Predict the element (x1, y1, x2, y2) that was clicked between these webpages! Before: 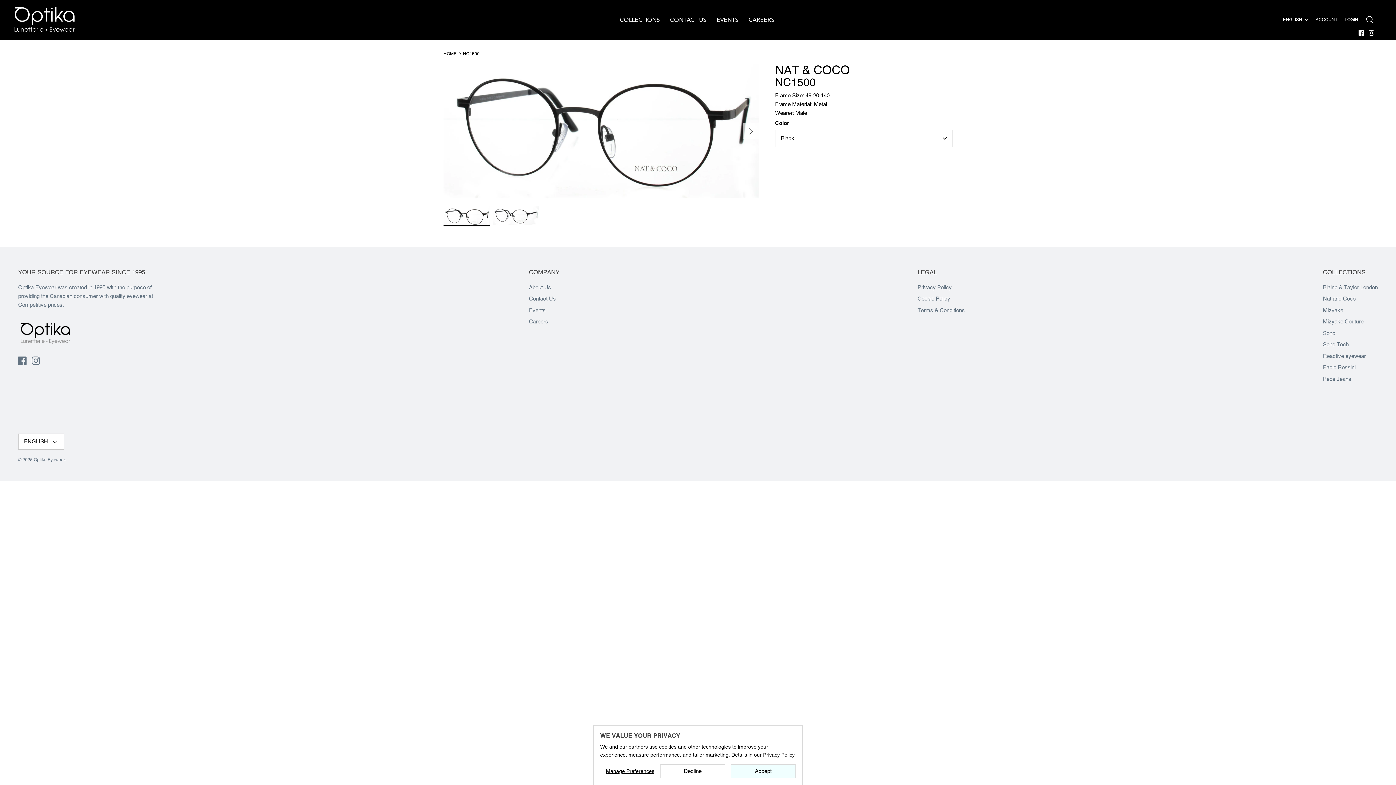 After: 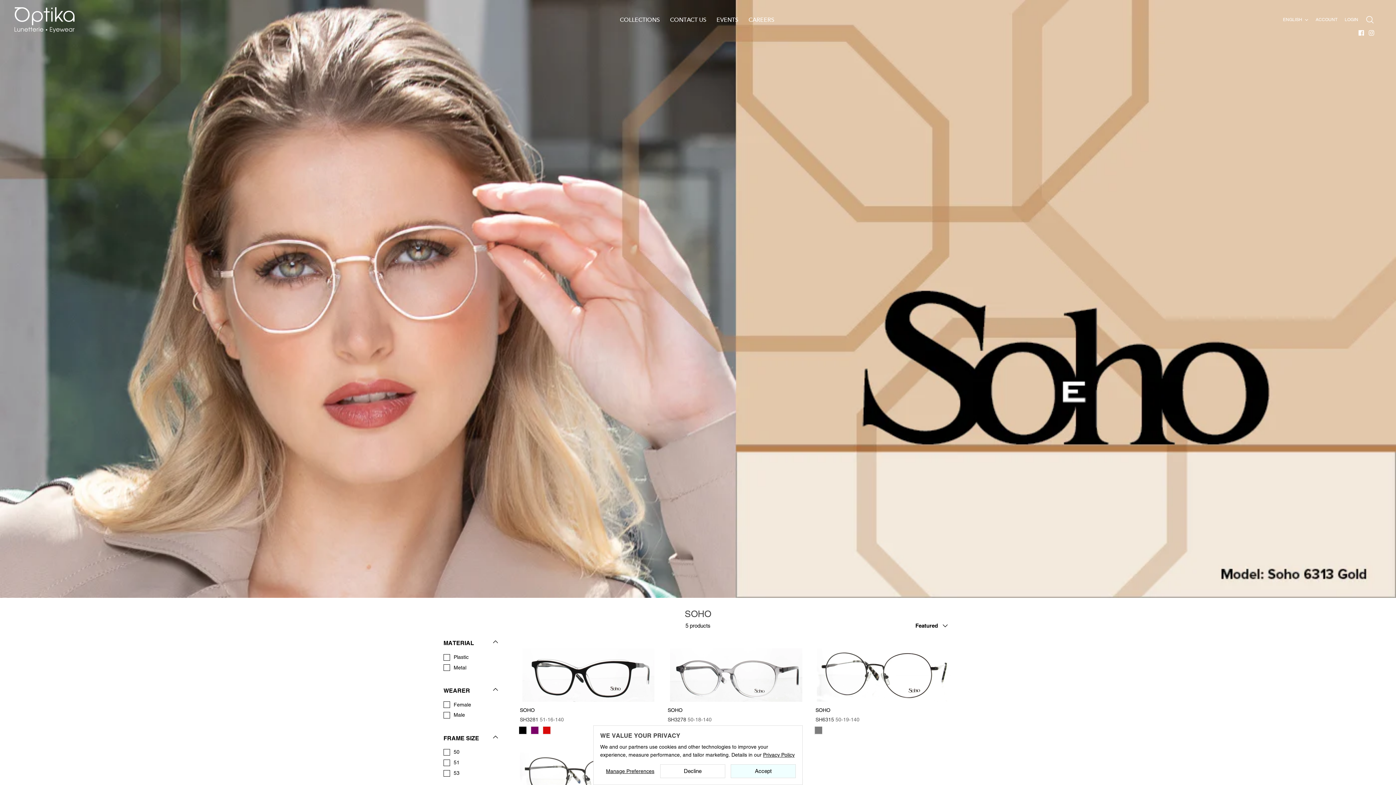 Action: bbox: (1323, 330, 1335, 336) label: Soho